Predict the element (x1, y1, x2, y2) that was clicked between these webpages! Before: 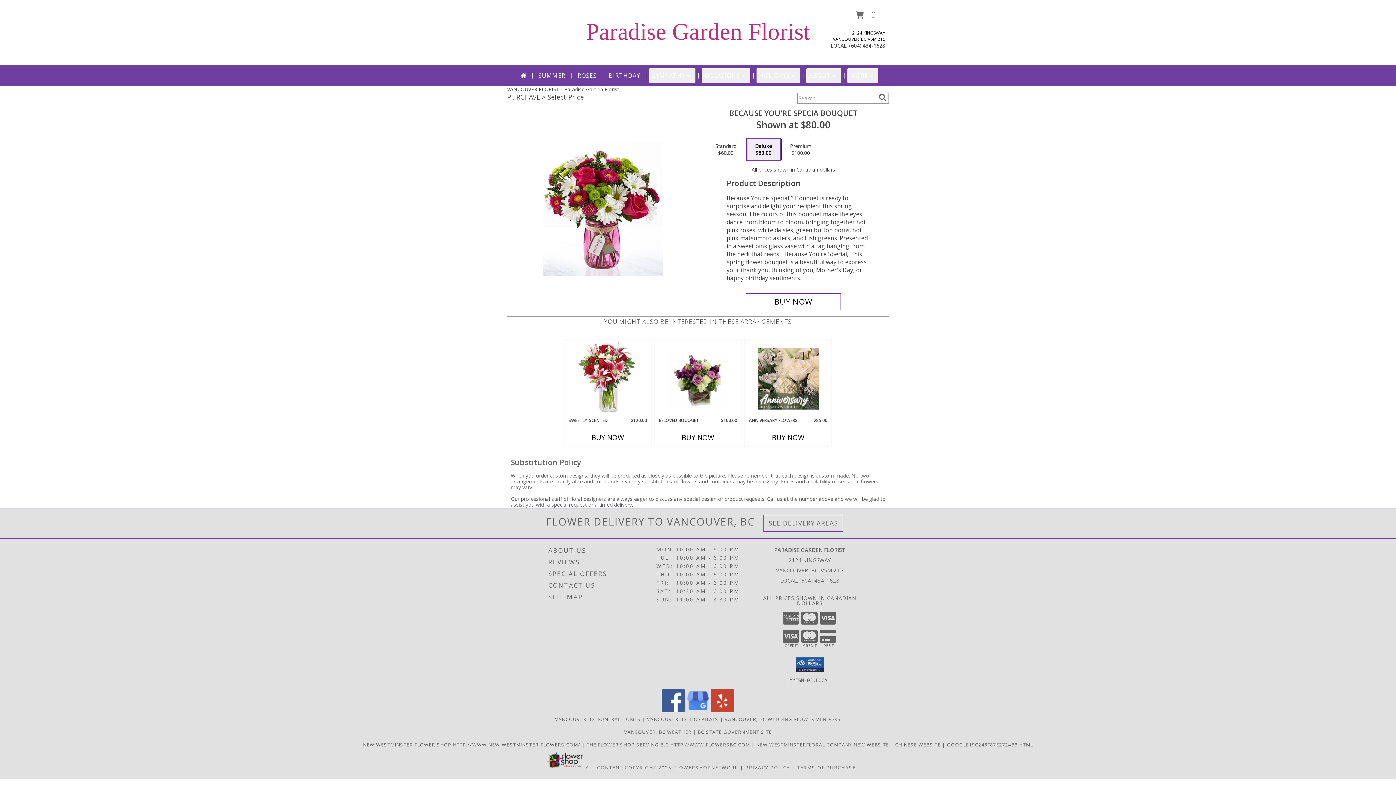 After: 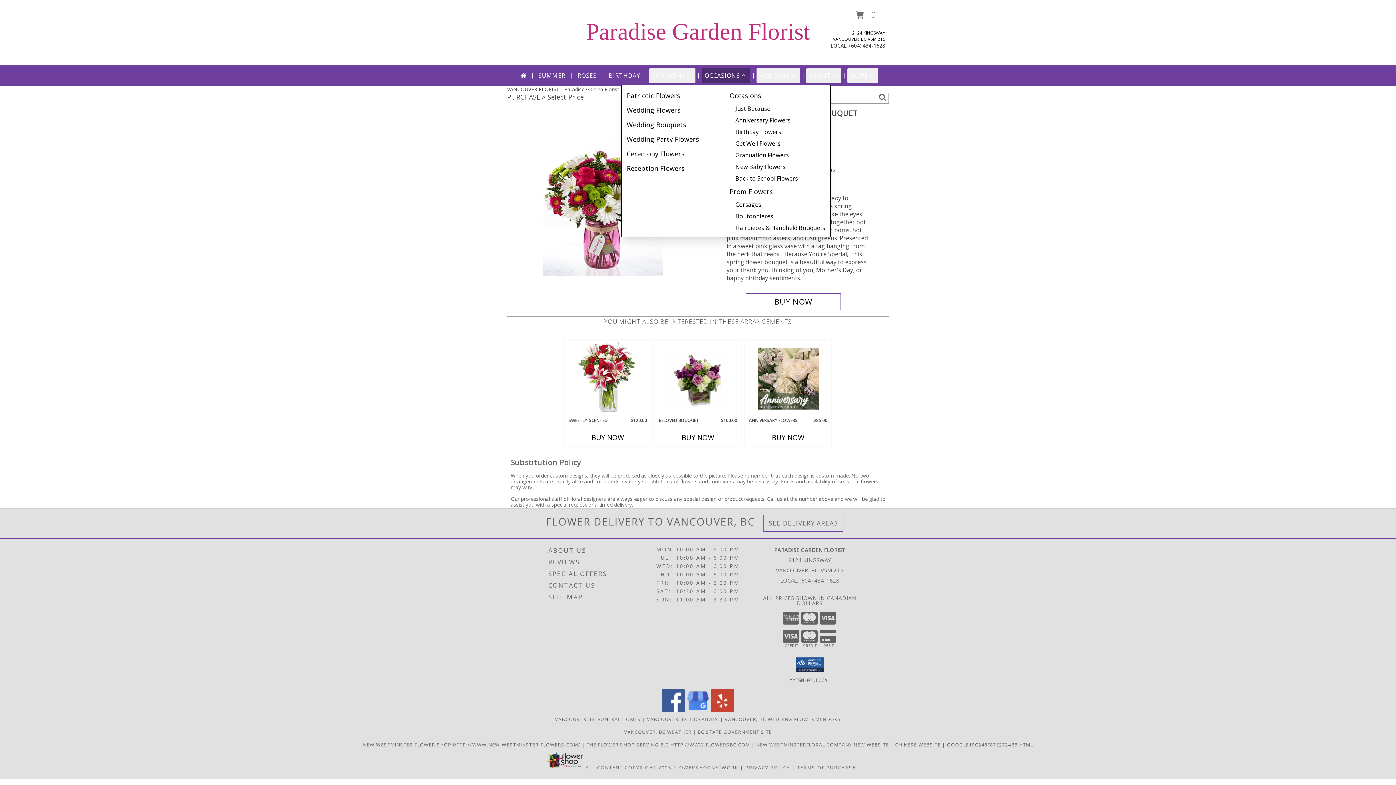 Action: label: OCCASIONS bbox: (701, 68, 750, 82)